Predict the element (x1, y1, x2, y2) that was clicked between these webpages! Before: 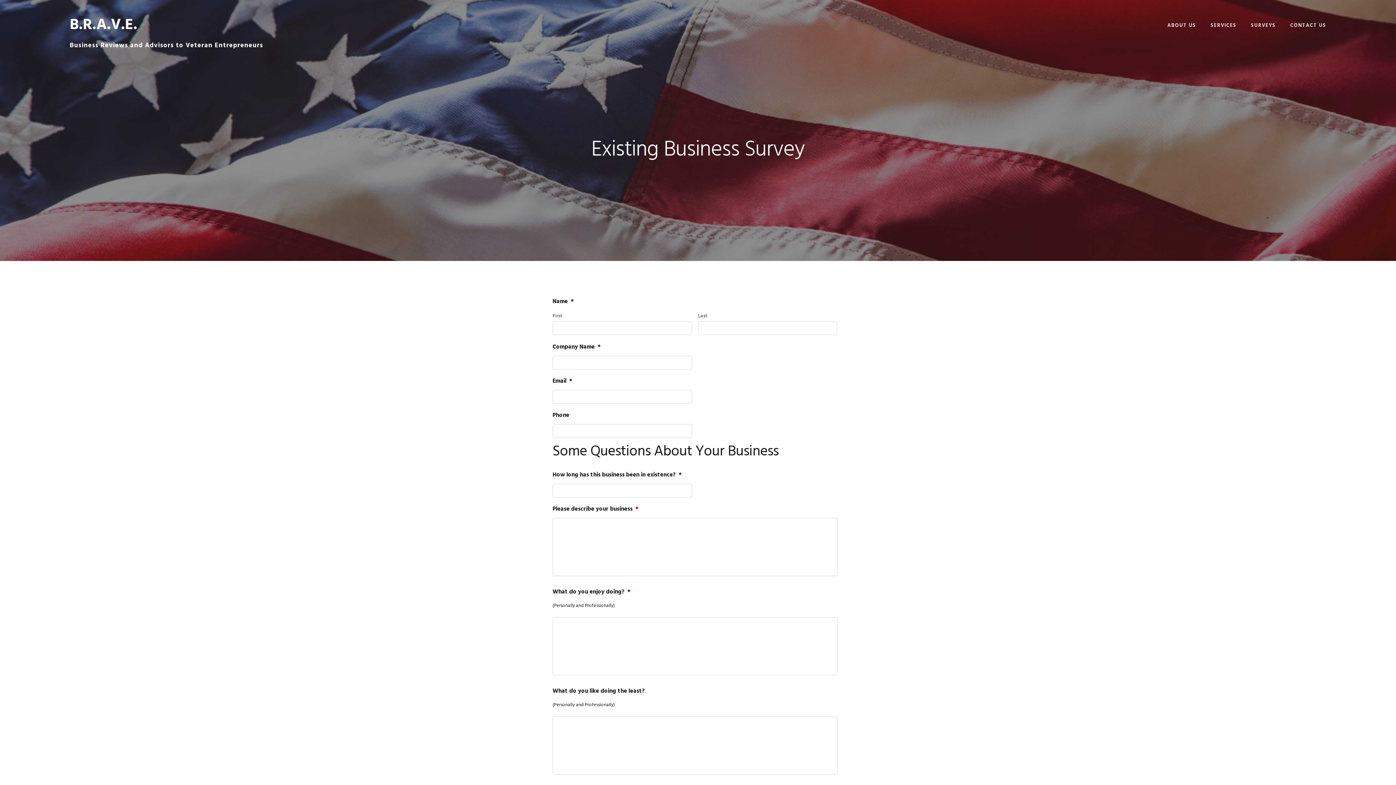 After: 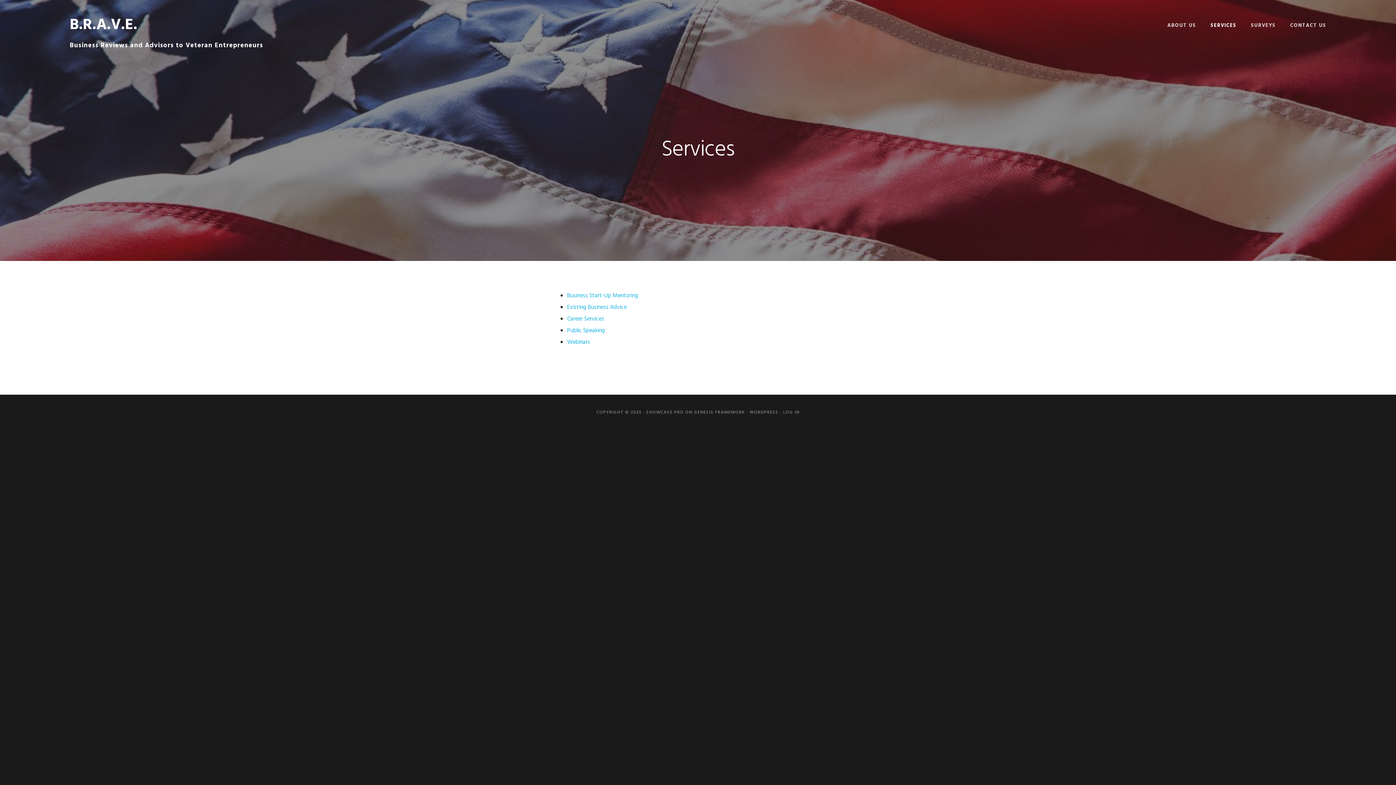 Action: label: SERVICES bbox: (1210, 10, 1236, 41)